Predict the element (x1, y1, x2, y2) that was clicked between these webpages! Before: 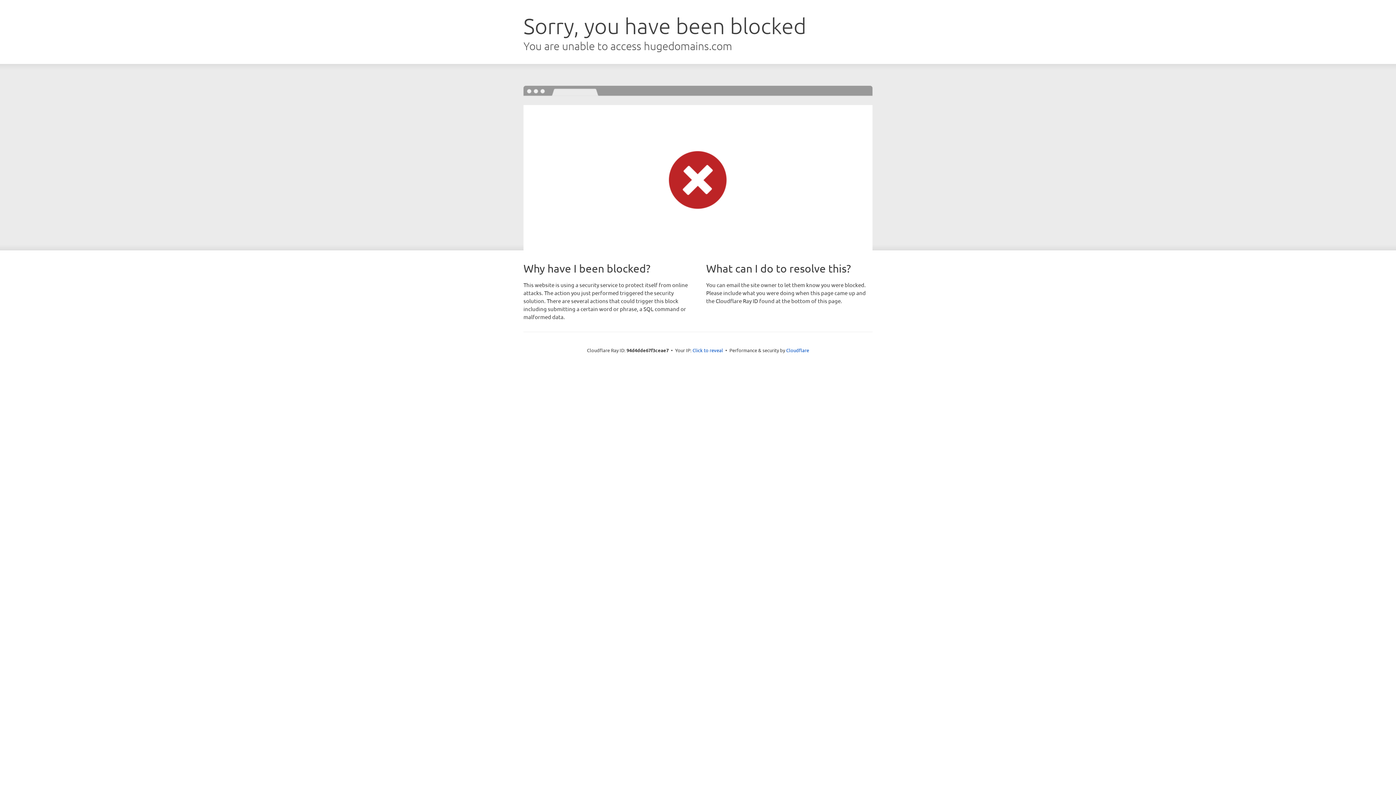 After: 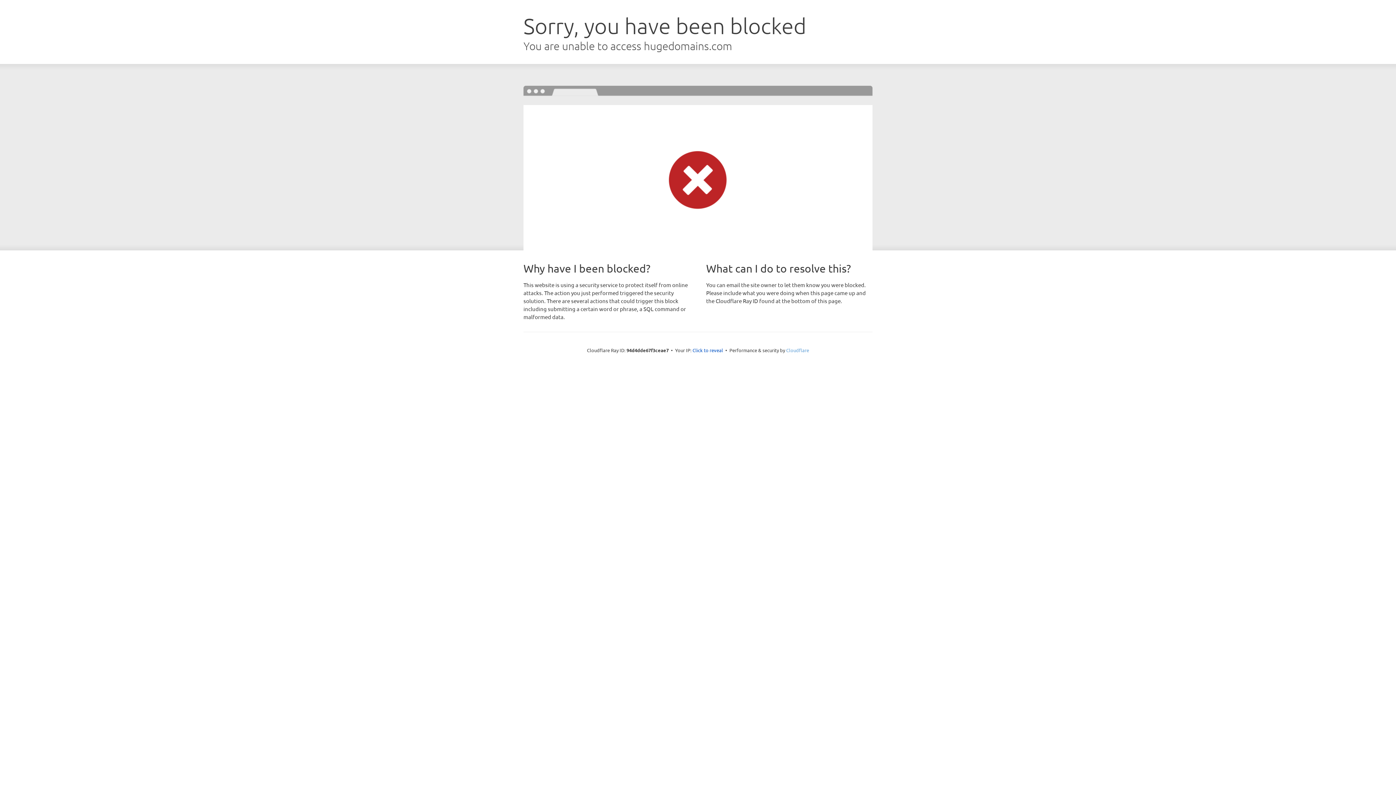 Action: bbox: (786, 347, 809, 353) label: Cloudflare